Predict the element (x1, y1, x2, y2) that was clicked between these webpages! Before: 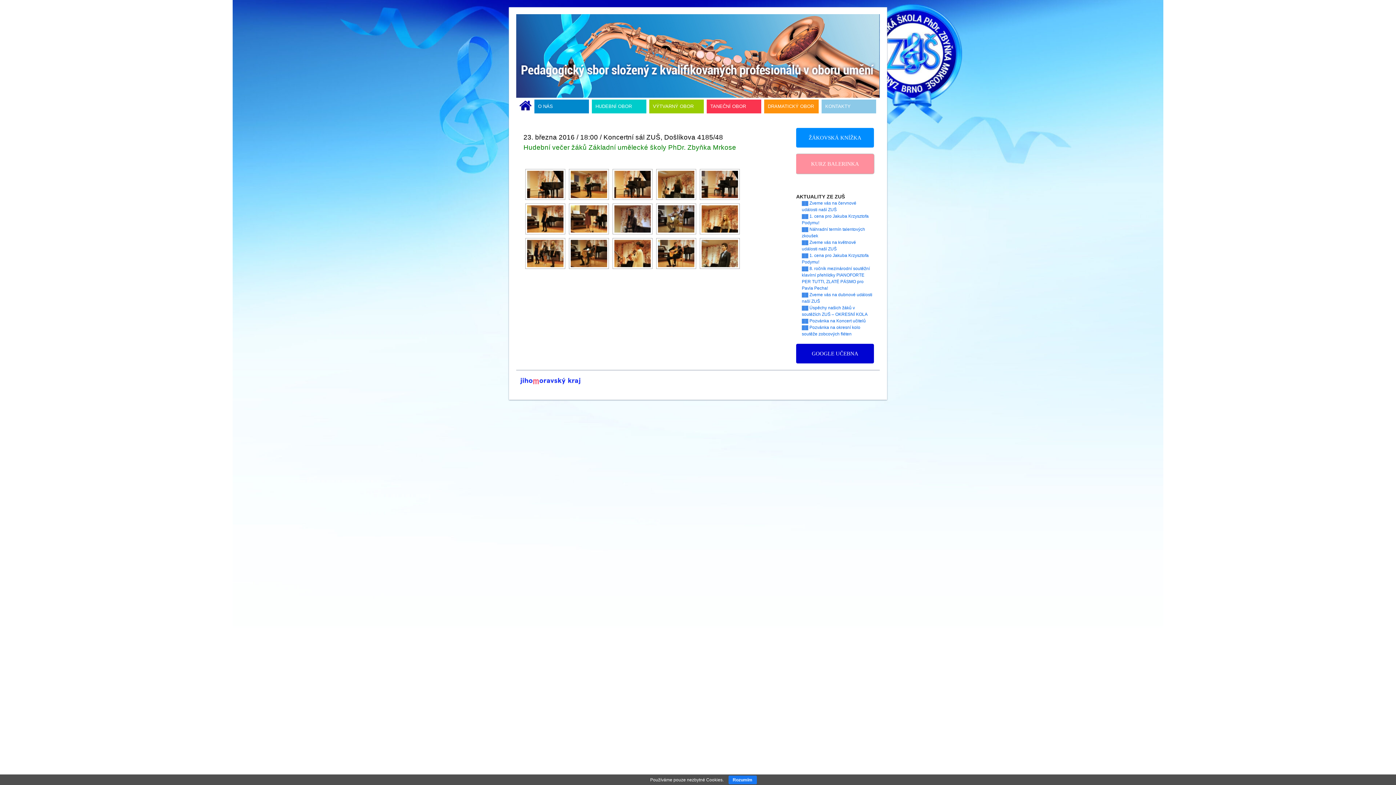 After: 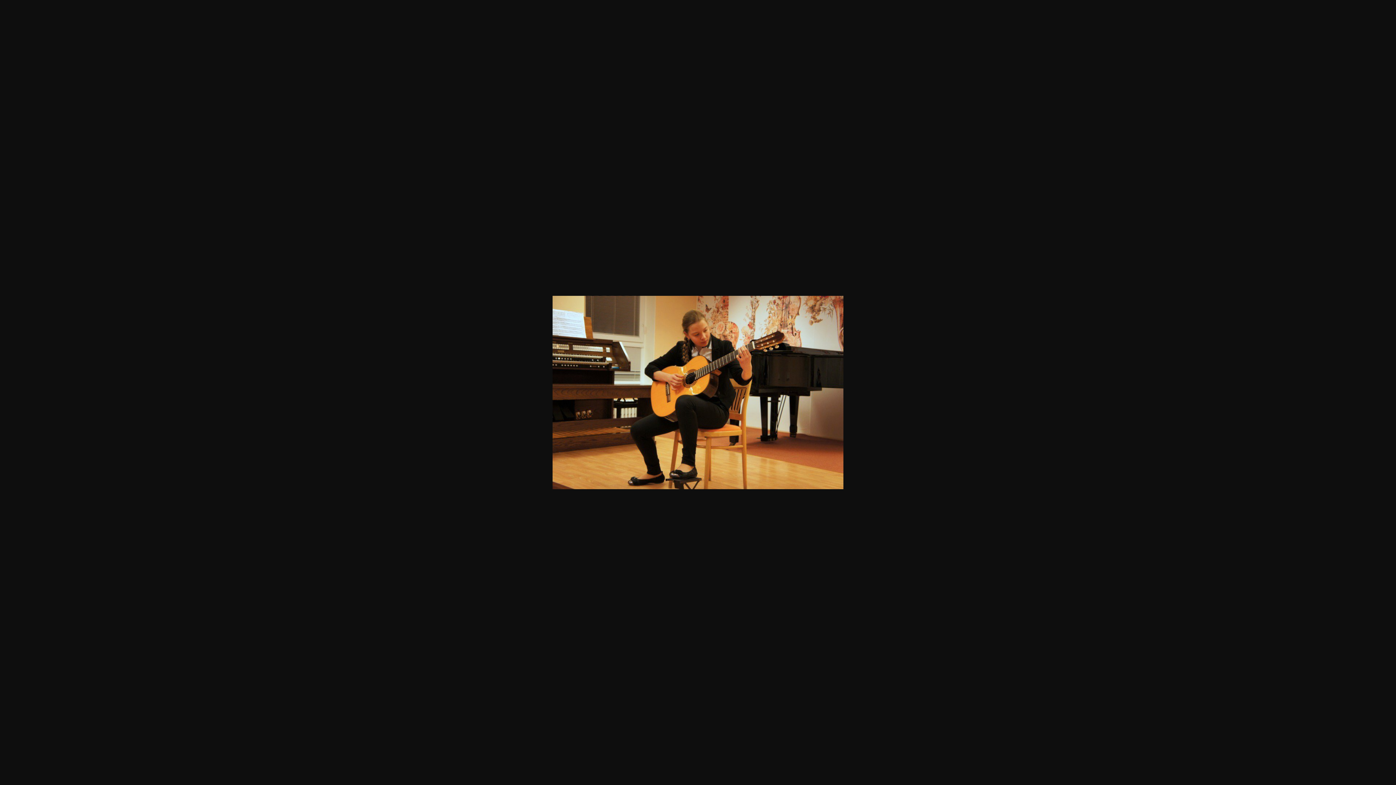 Action: bbox: (658, 240, 694, 267)